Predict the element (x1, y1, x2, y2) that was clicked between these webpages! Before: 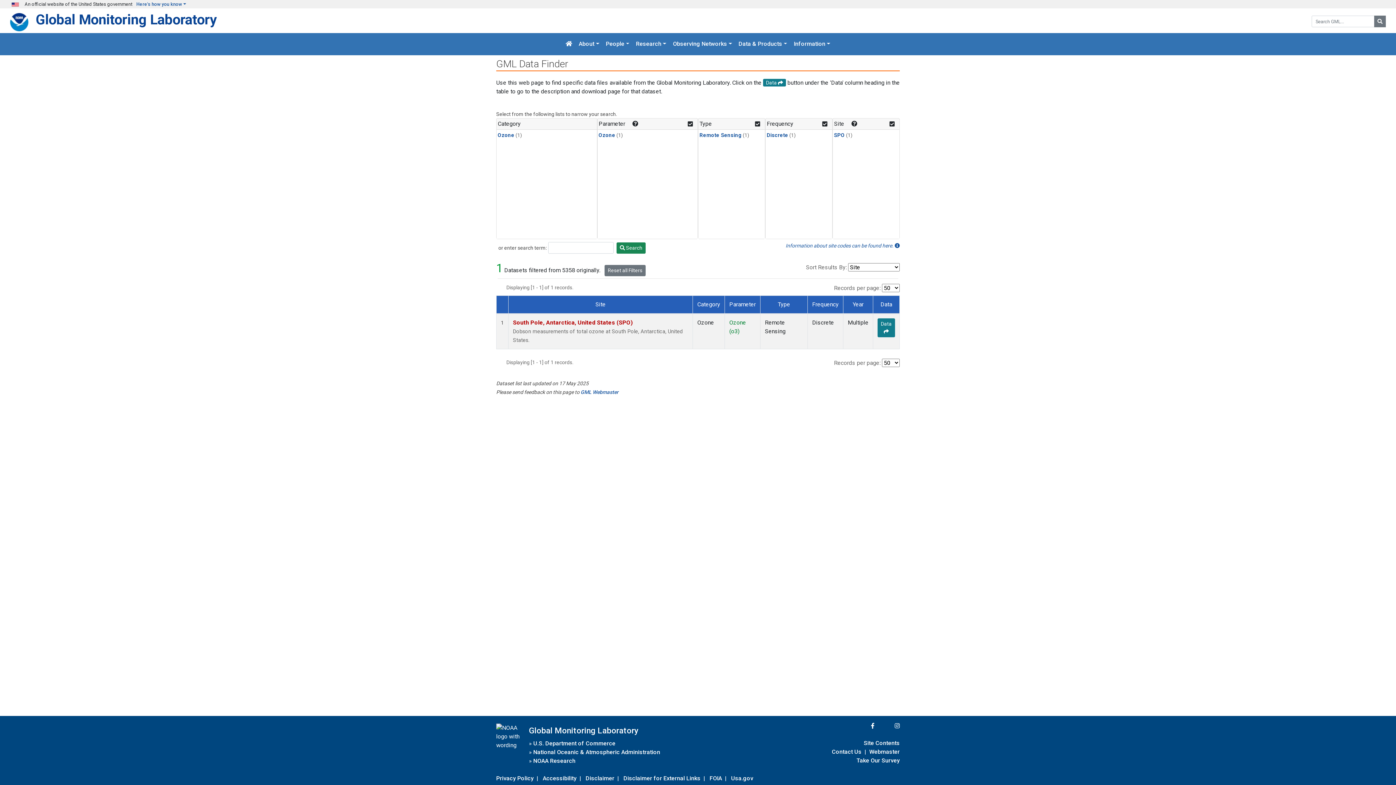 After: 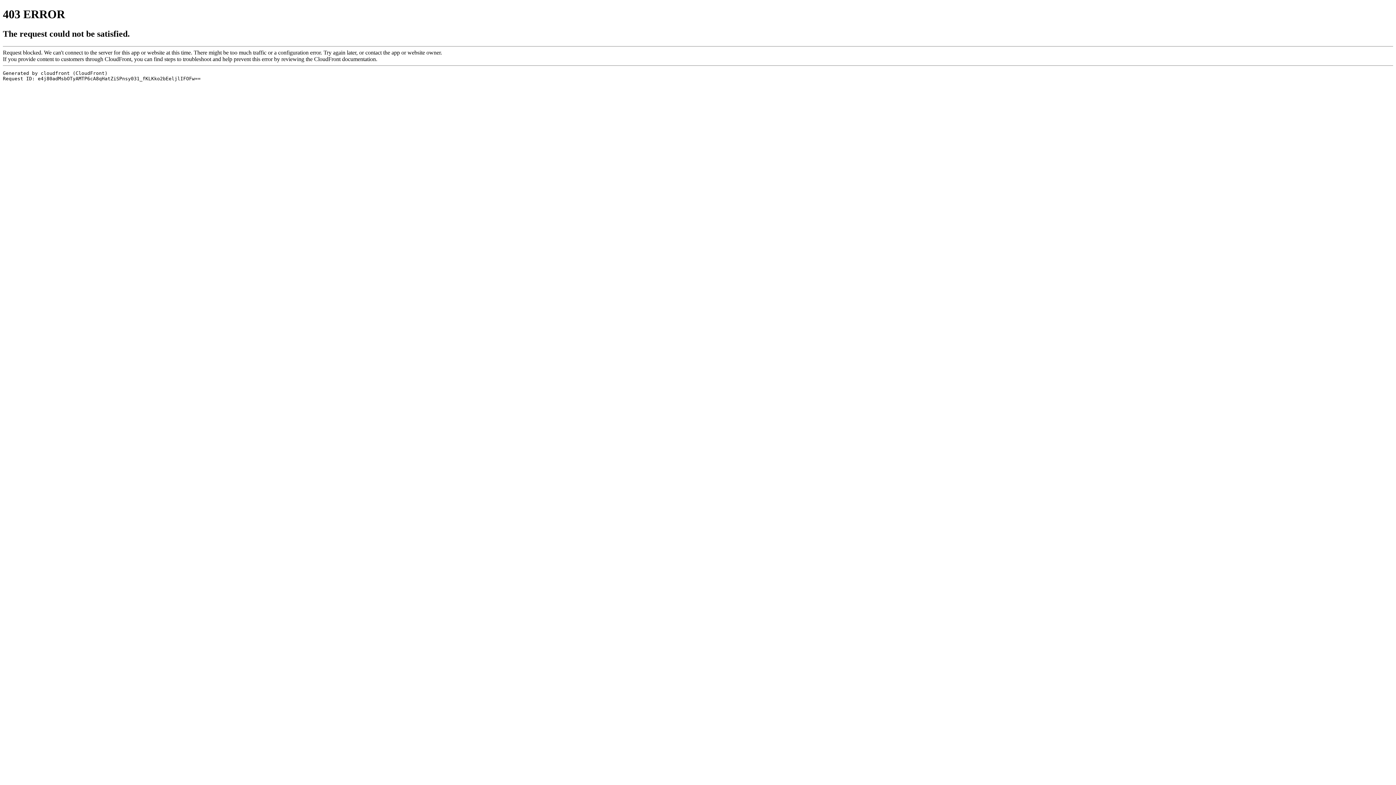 Action: label: Accessibility bbox: (542, 773, 576, 783)